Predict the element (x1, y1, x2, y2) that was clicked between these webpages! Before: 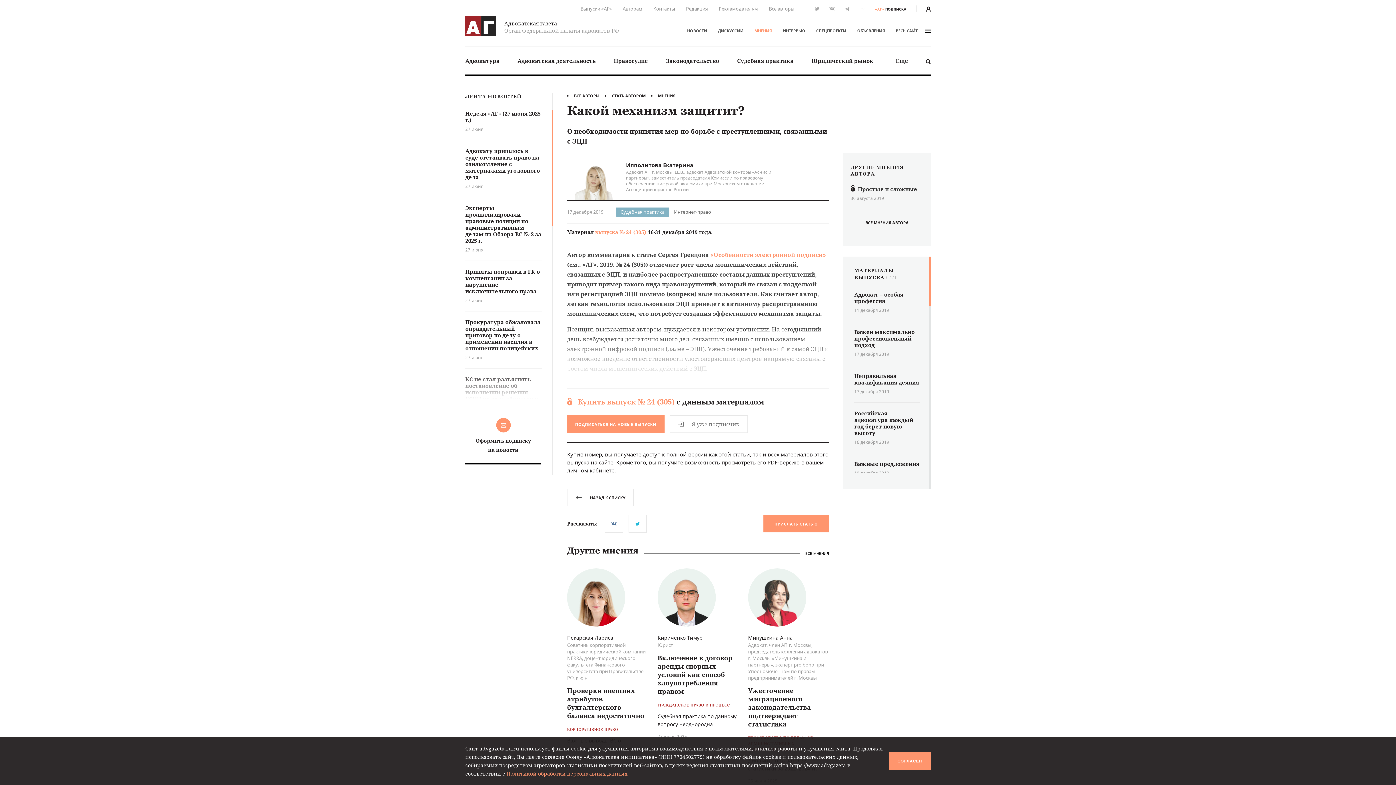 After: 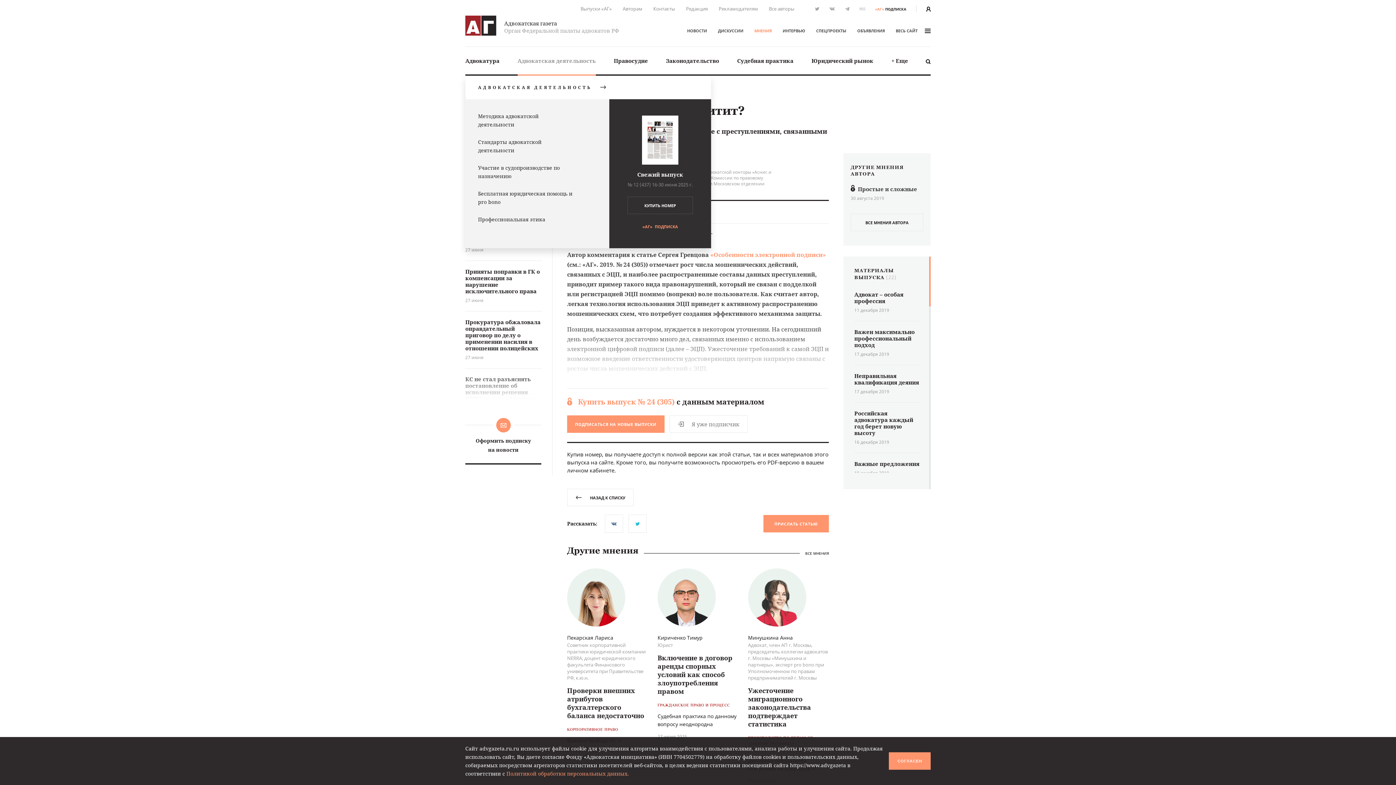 Action: bbox: (517, 47, 595, 74) label: Адвокатская деятельность